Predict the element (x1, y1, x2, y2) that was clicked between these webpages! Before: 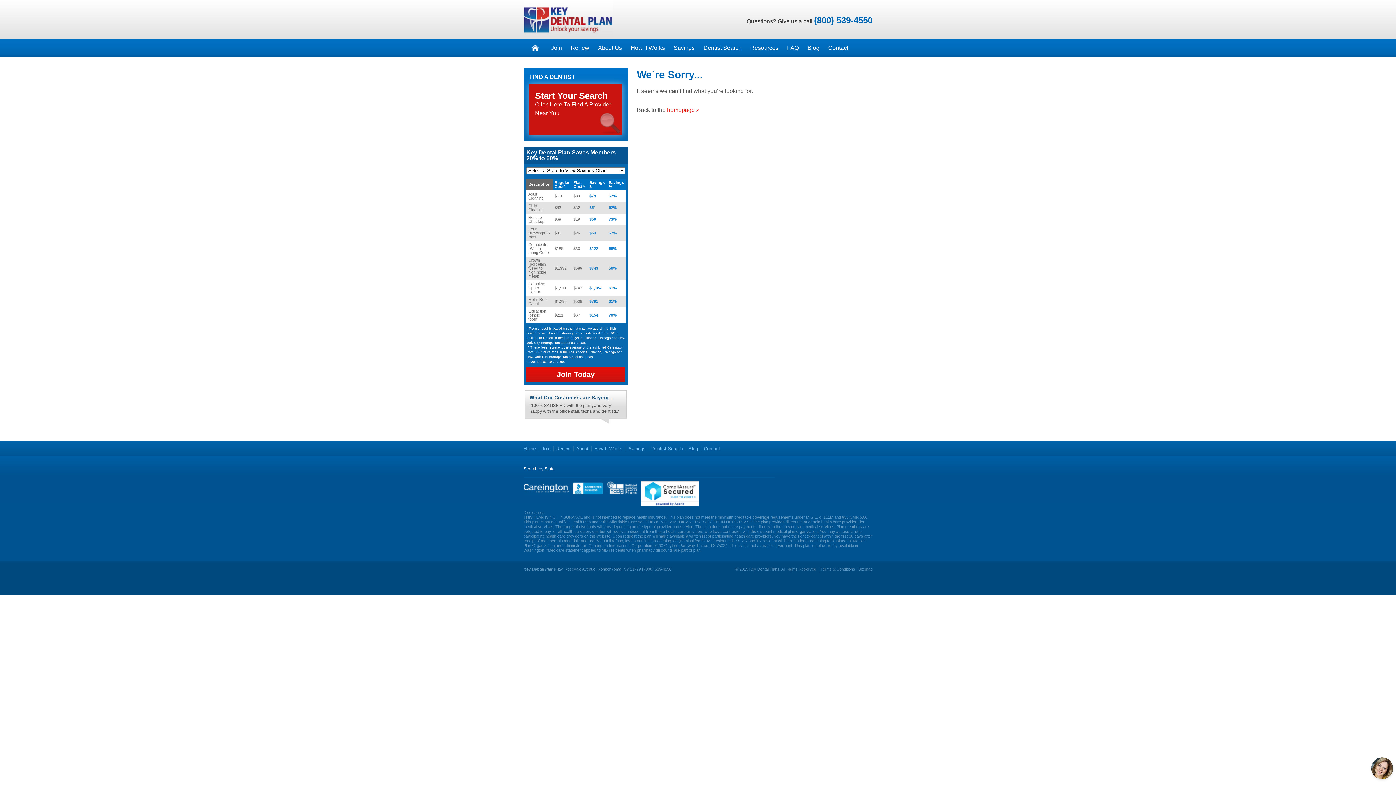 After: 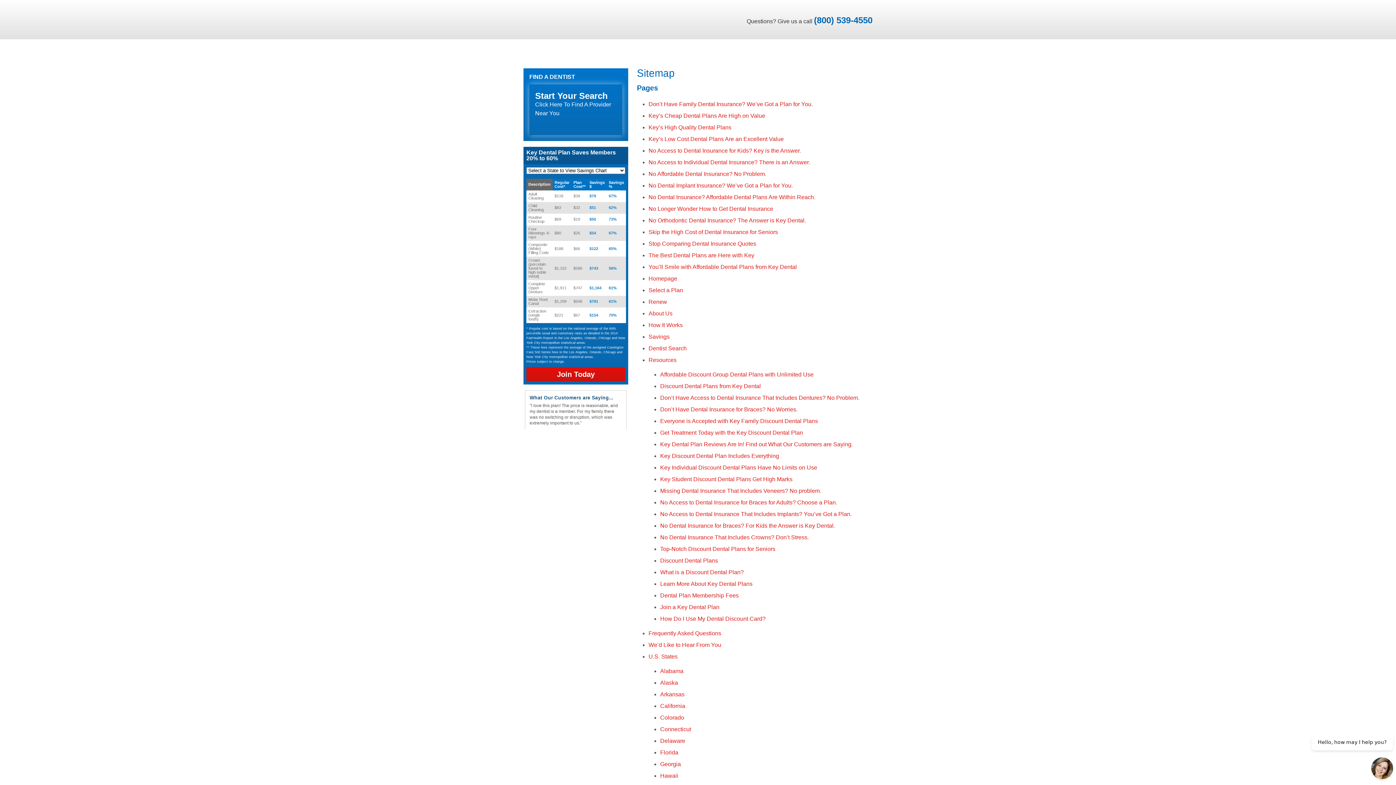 Action: bbox: (858, 579, 872, 583) label: Sitemap